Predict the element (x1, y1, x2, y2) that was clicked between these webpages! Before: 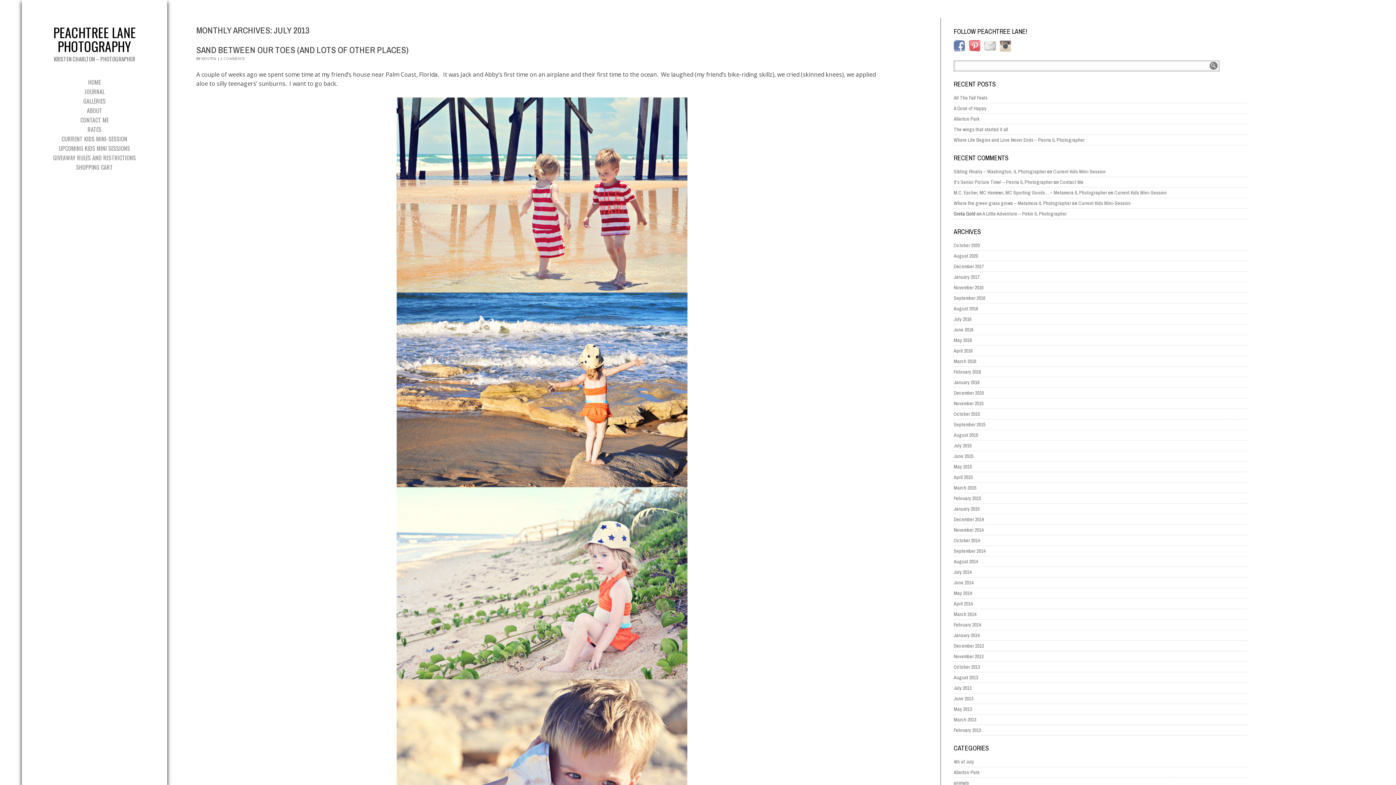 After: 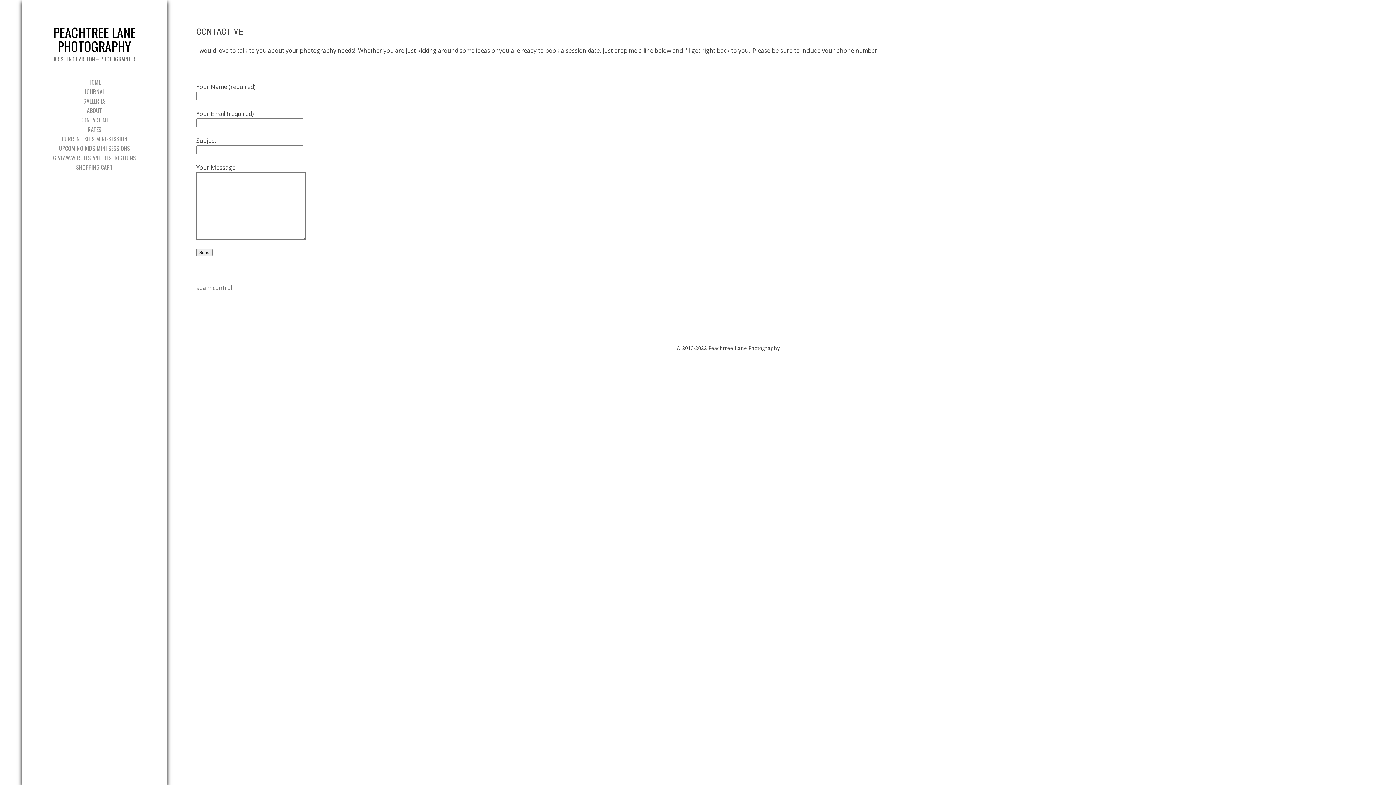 Action: bbox: (21, 115, 167, 124) label: CONTACT ME